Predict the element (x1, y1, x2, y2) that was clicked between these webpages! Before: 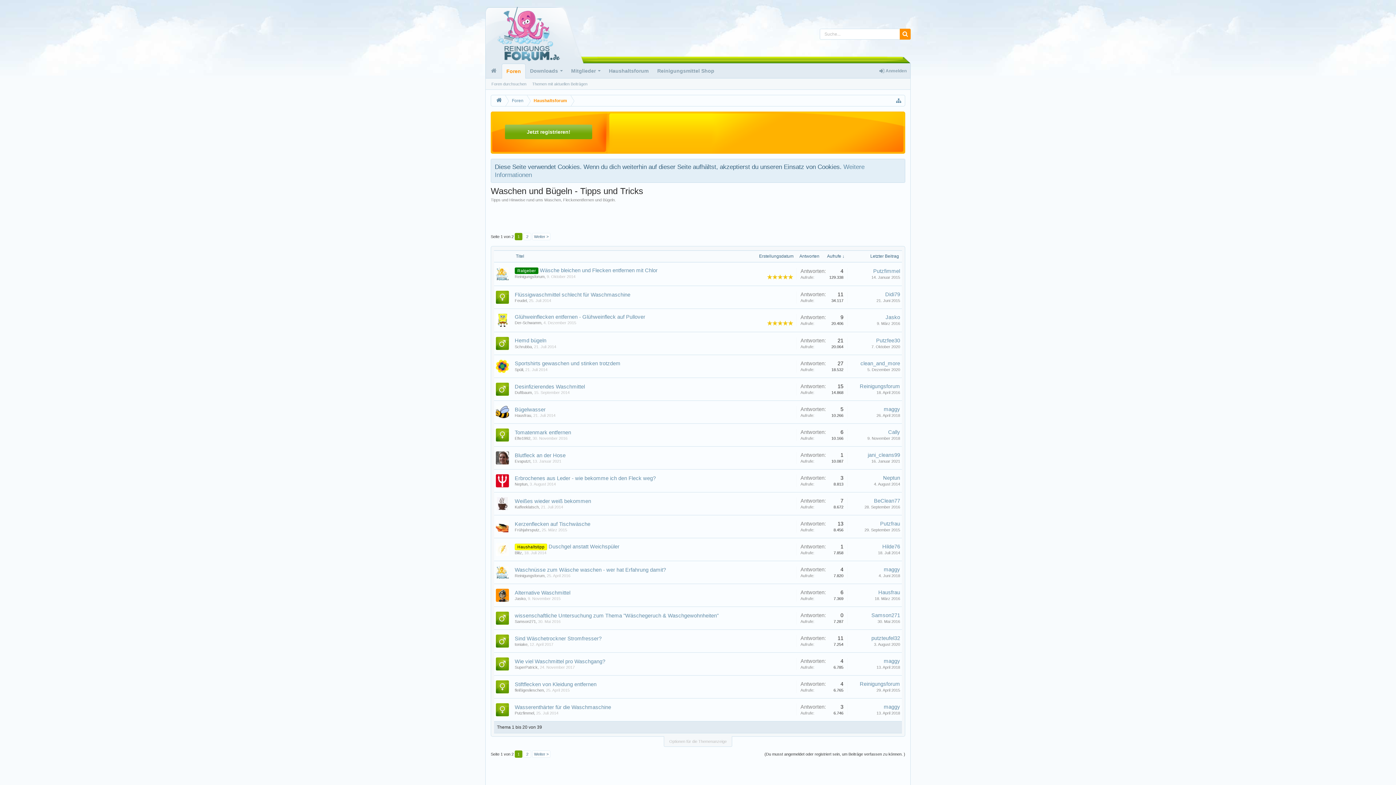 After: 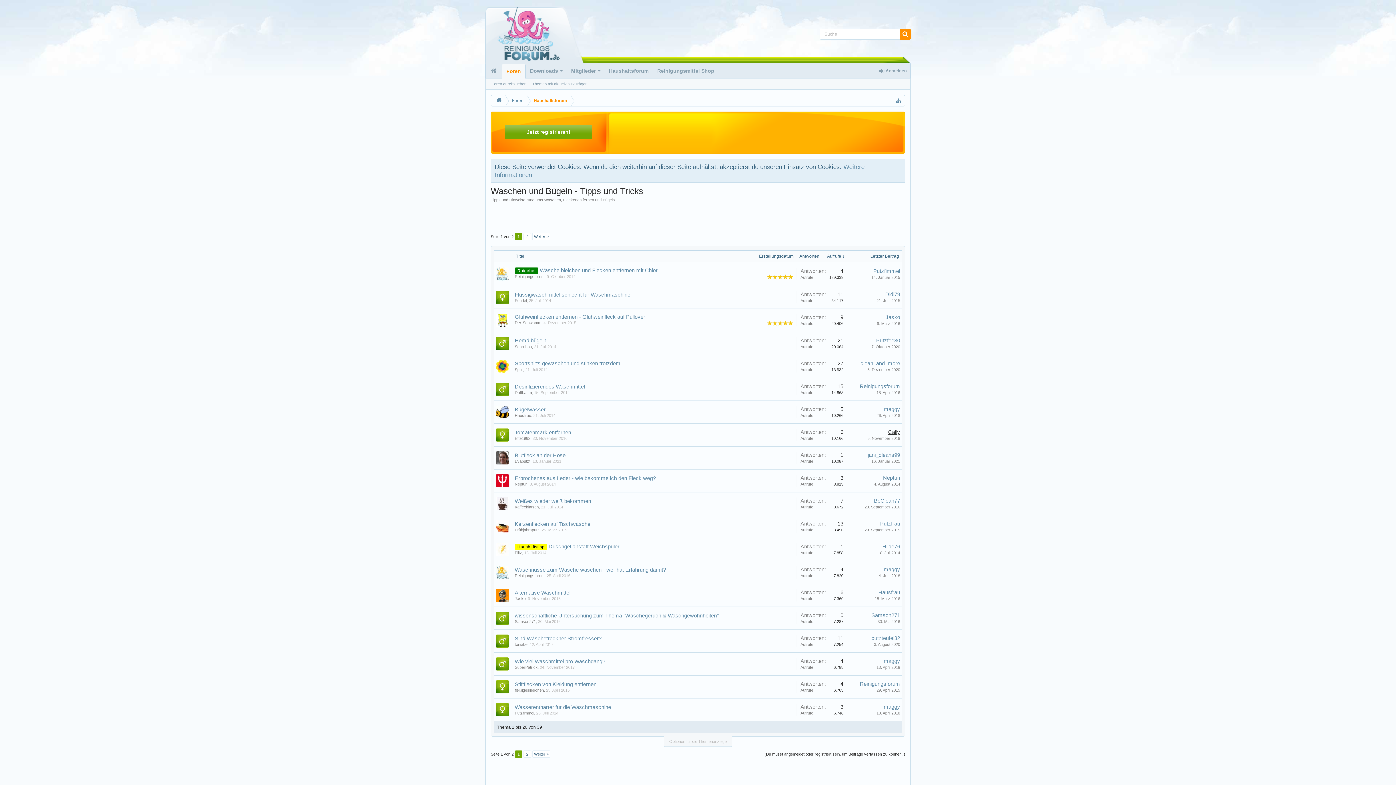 Action: bbox: (888, 429, 900, 435) label: Cally